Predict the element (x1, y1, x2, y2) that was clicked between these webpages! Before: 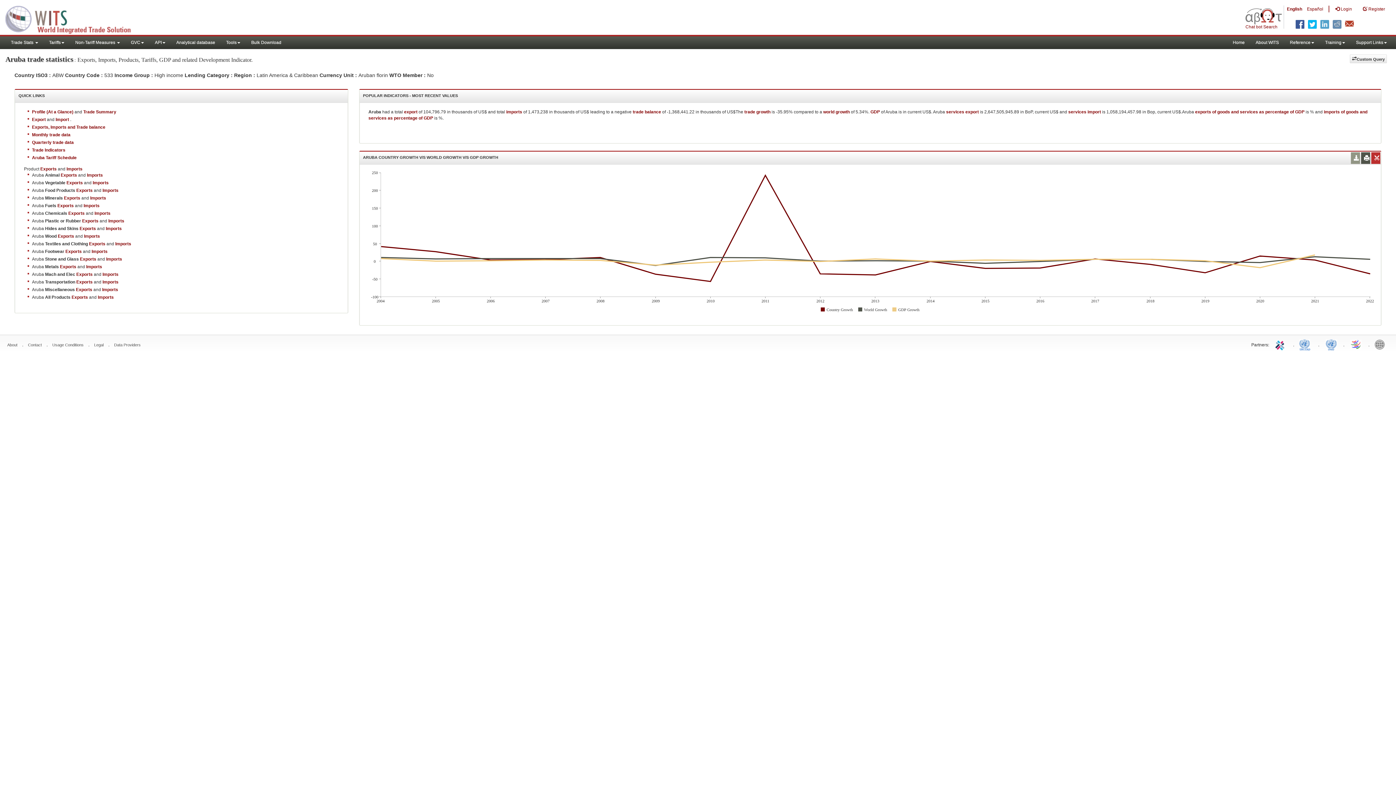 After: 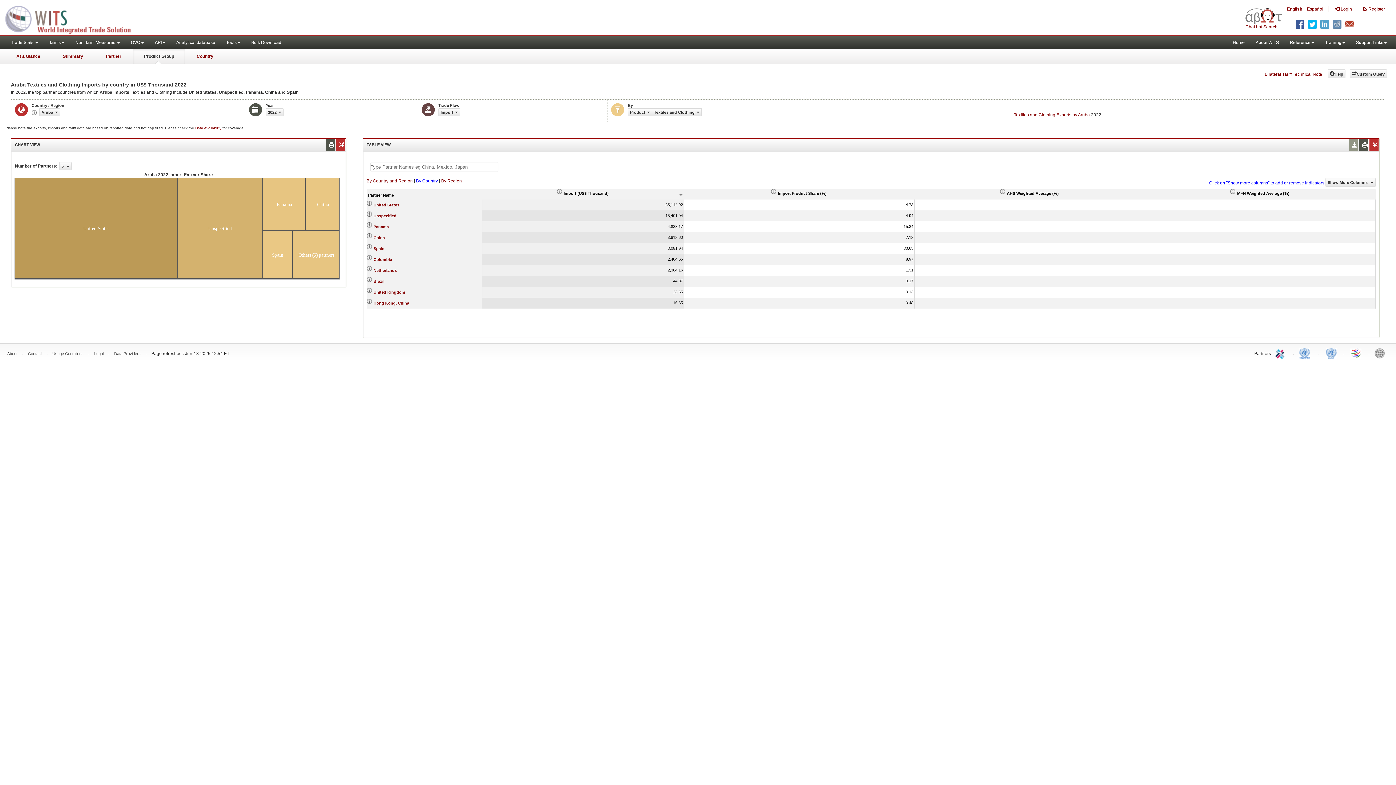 Action: label: Imports bbox: (115, 241, 131, 246)